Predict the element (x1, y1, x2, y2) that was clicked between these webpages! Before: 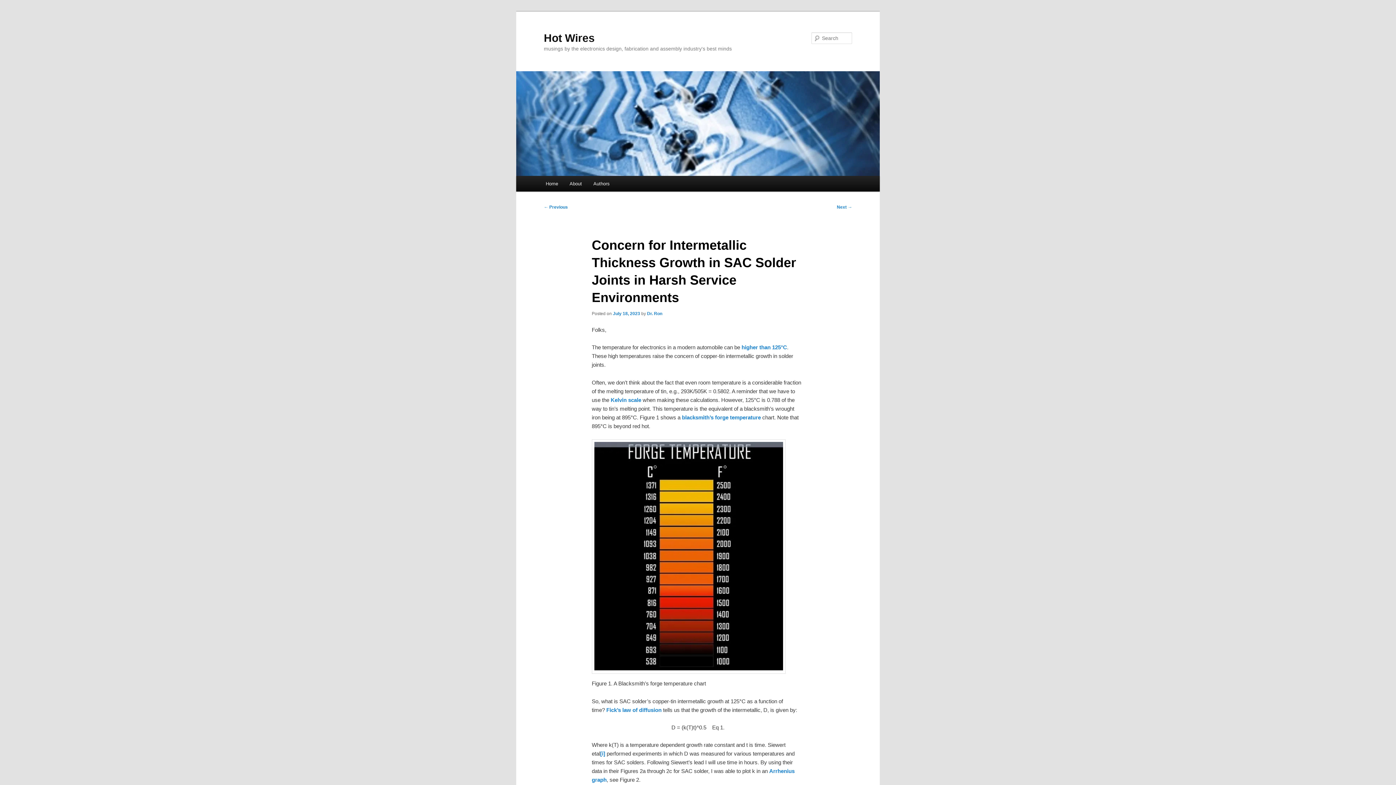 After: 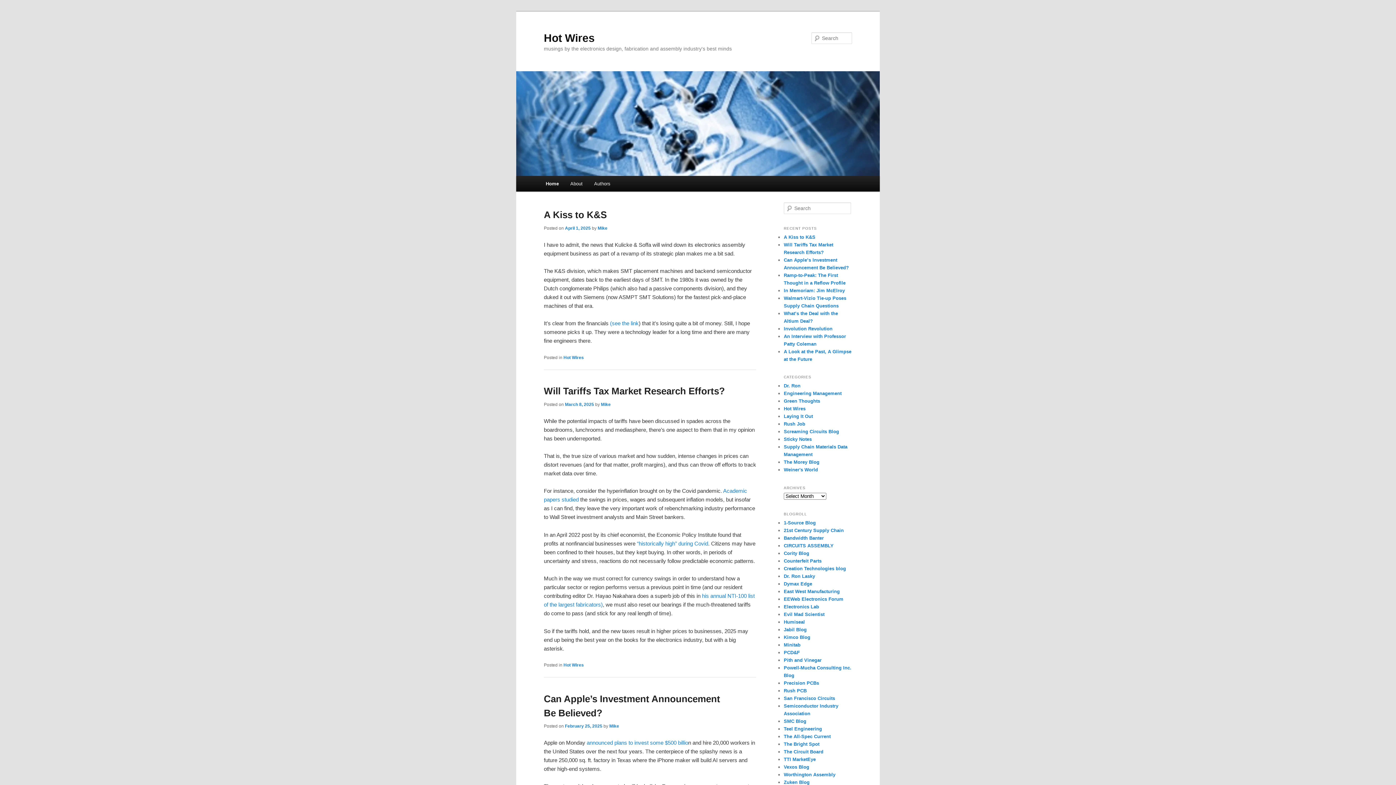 Action: bbox: (540, 176, 563, 191) label: Home